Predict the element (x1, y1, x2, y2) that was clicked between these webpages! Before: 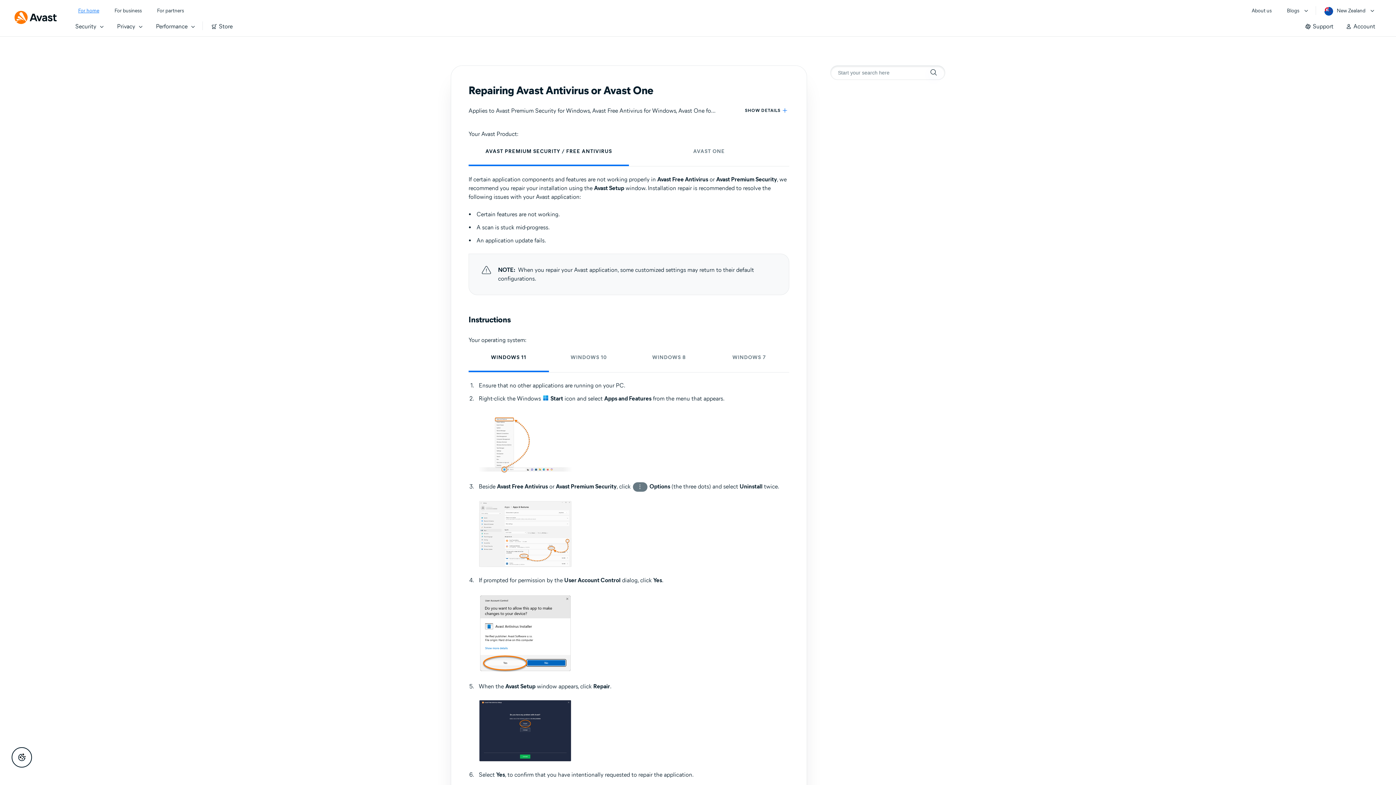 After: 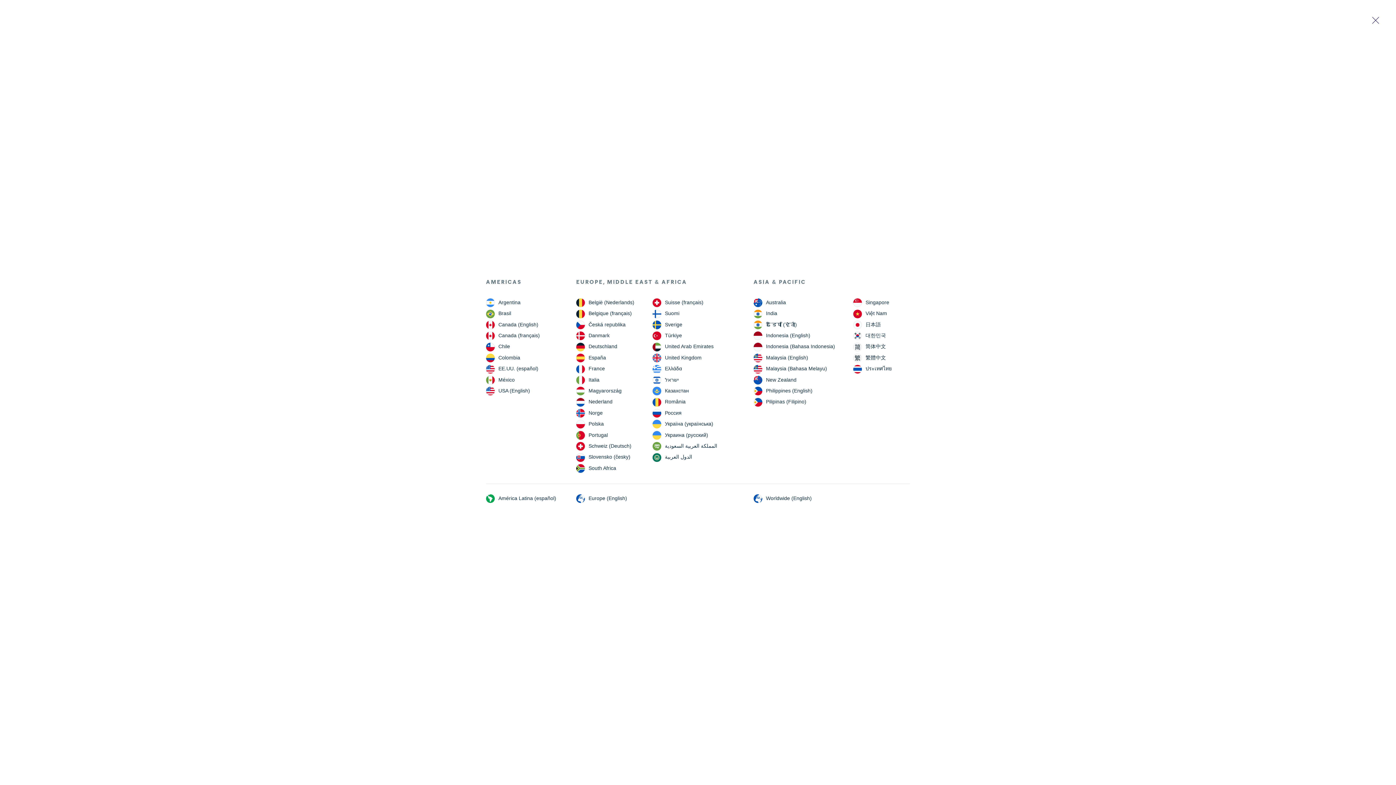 Action: bbox: (1324, 6, 1365, 15) label: New Zealand opens dialog